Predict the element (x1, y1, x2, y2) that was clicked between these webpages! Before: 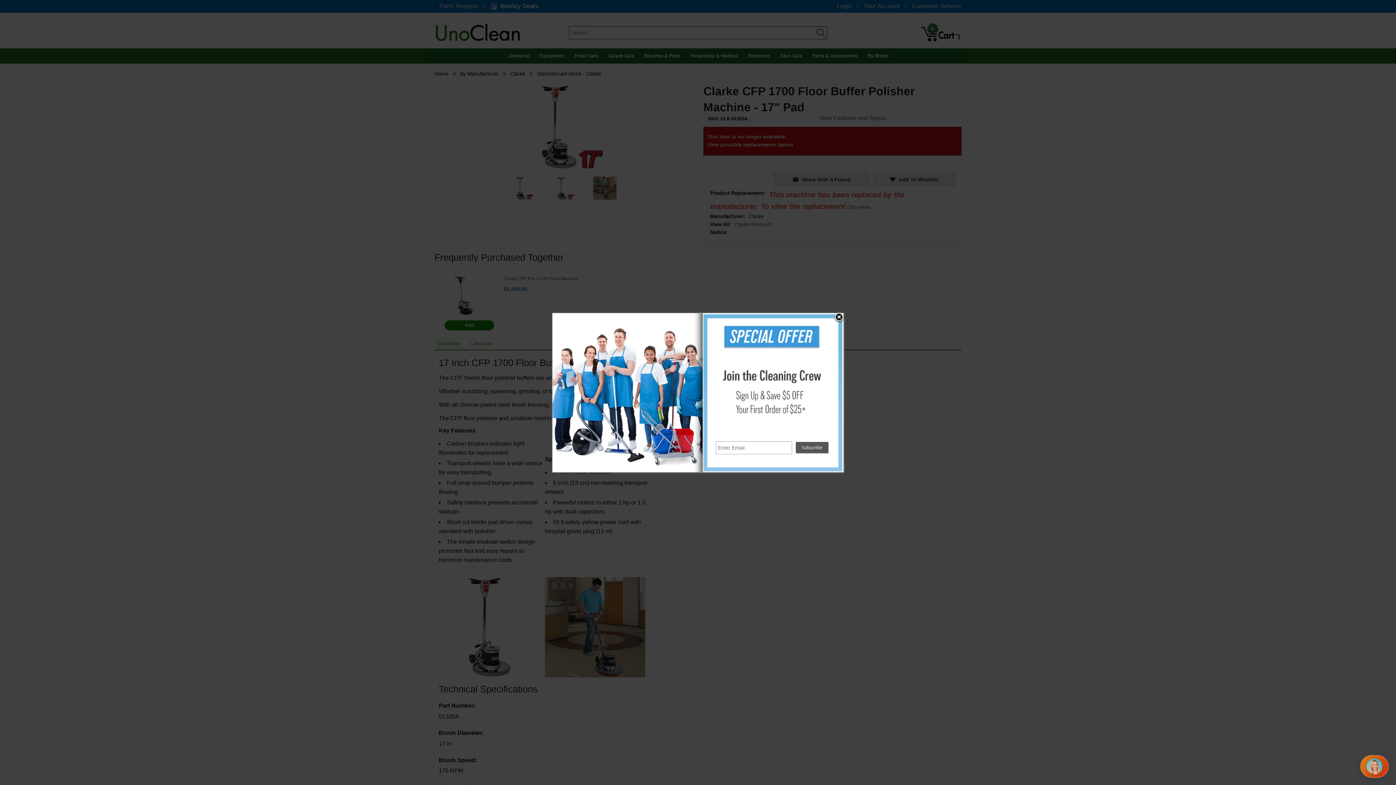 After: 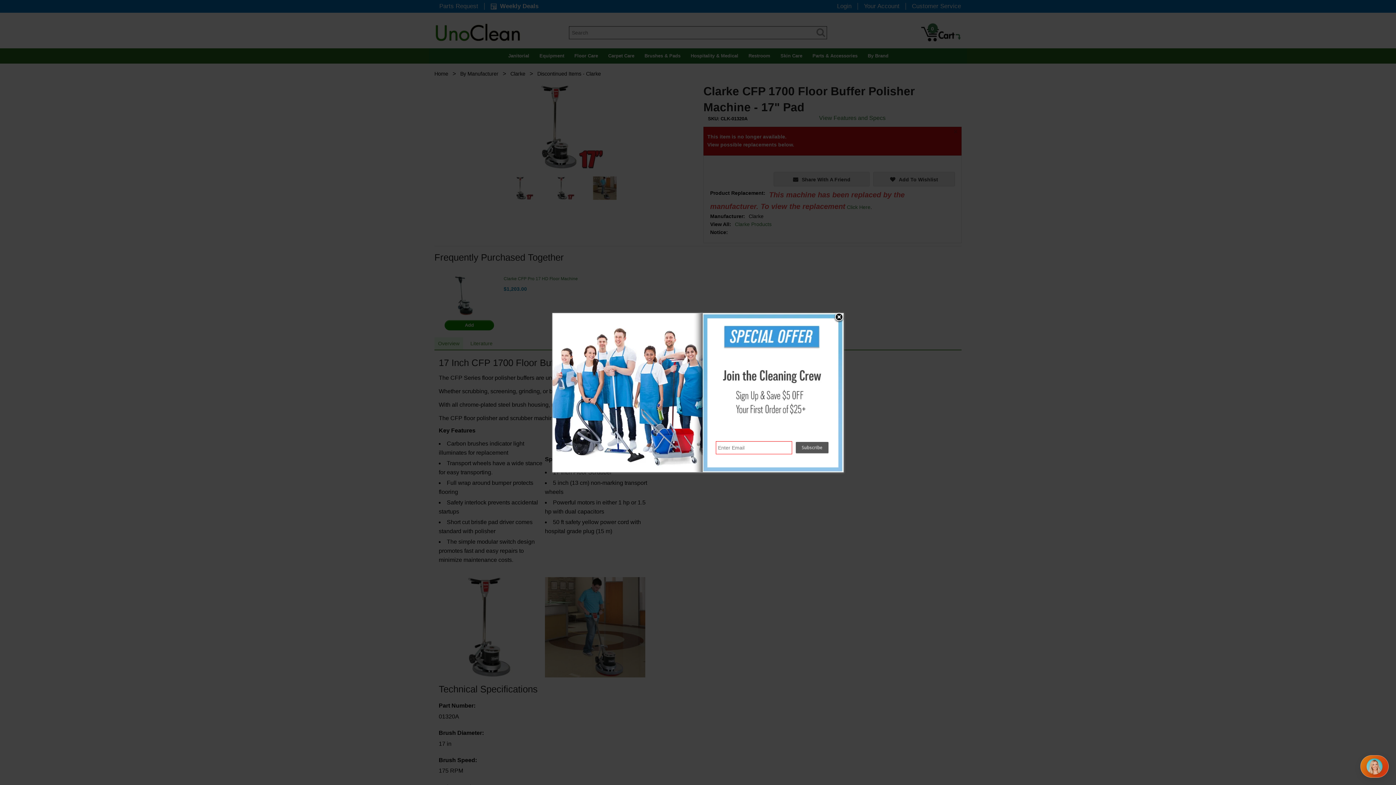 Action: bbox: (796, 444, 828, 450)